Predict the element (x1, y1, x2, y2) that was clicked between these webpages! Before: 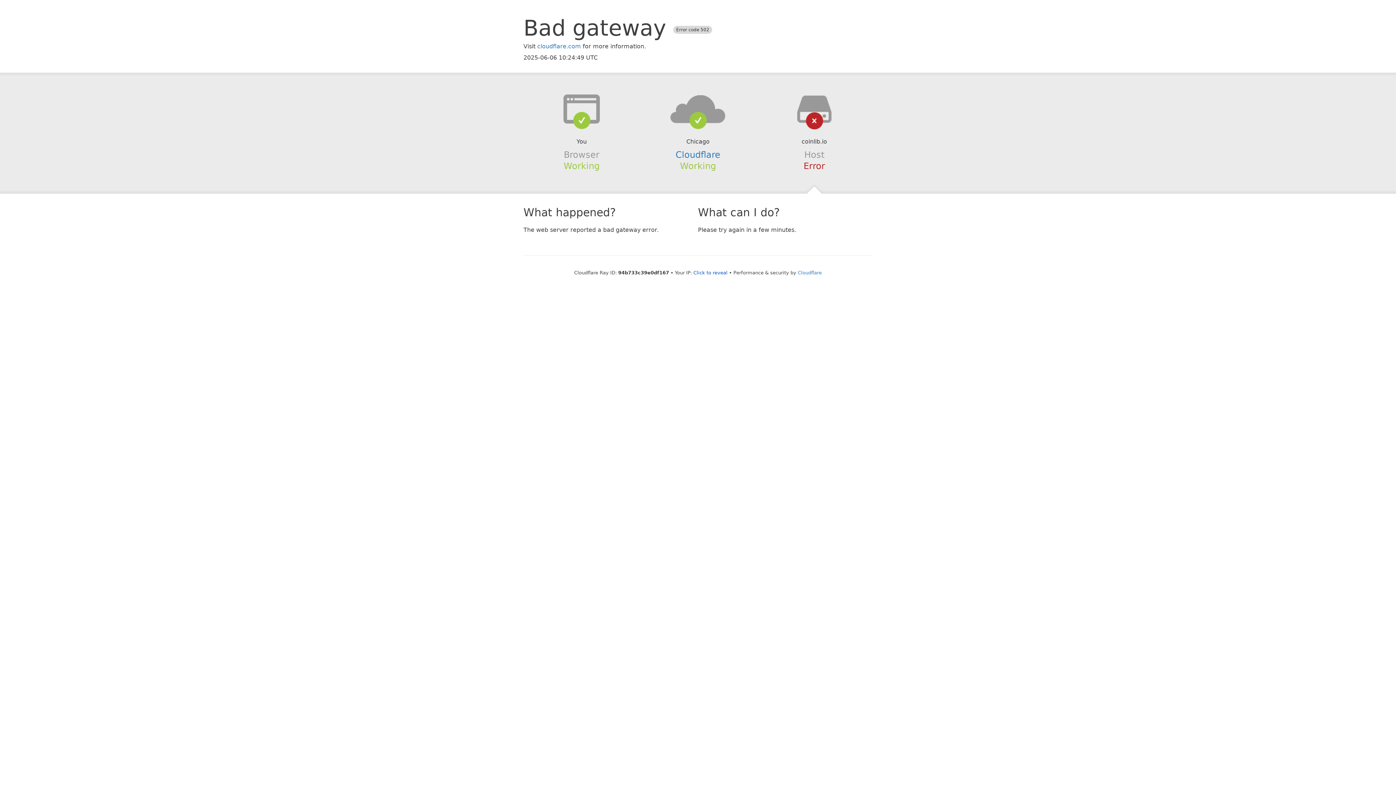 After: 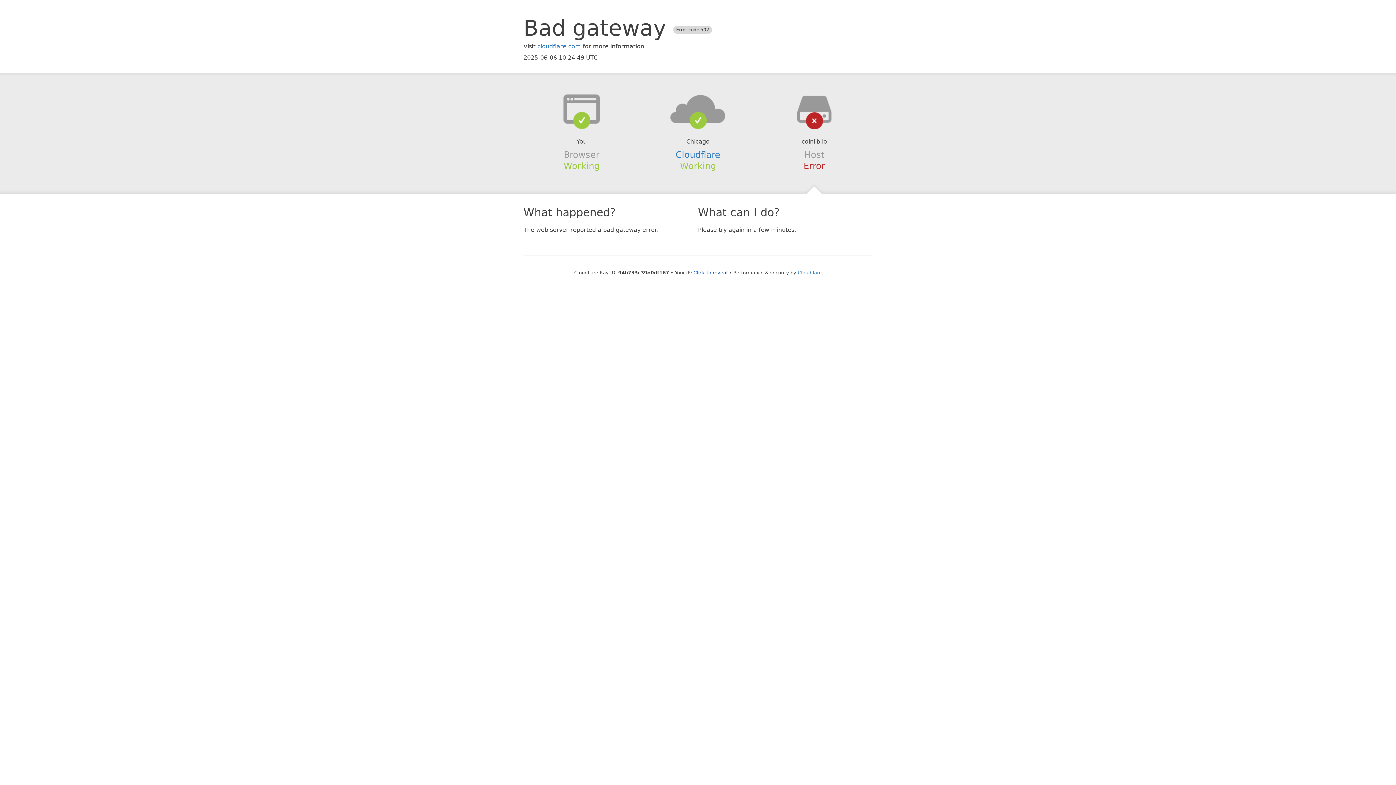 Action: bbox: (639, 94, 756, 123)